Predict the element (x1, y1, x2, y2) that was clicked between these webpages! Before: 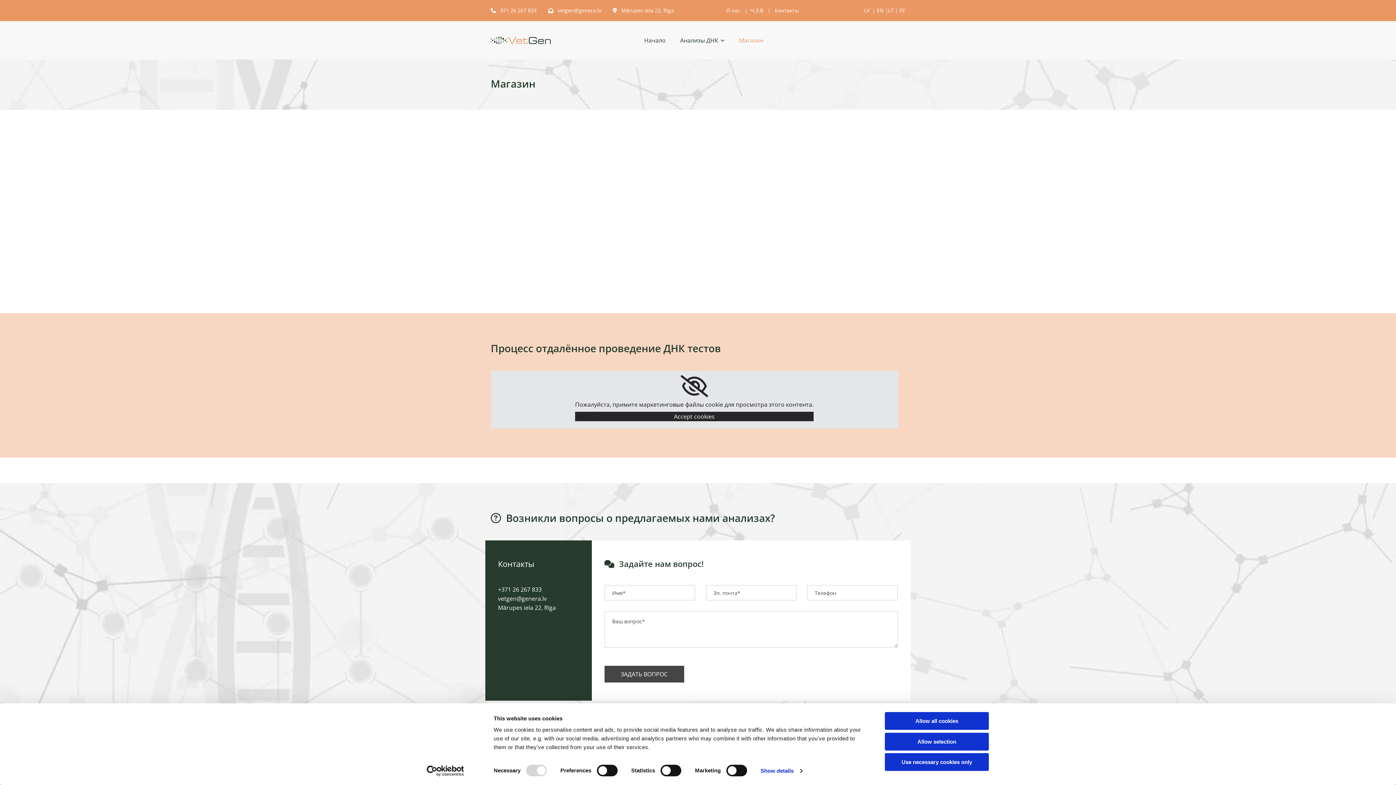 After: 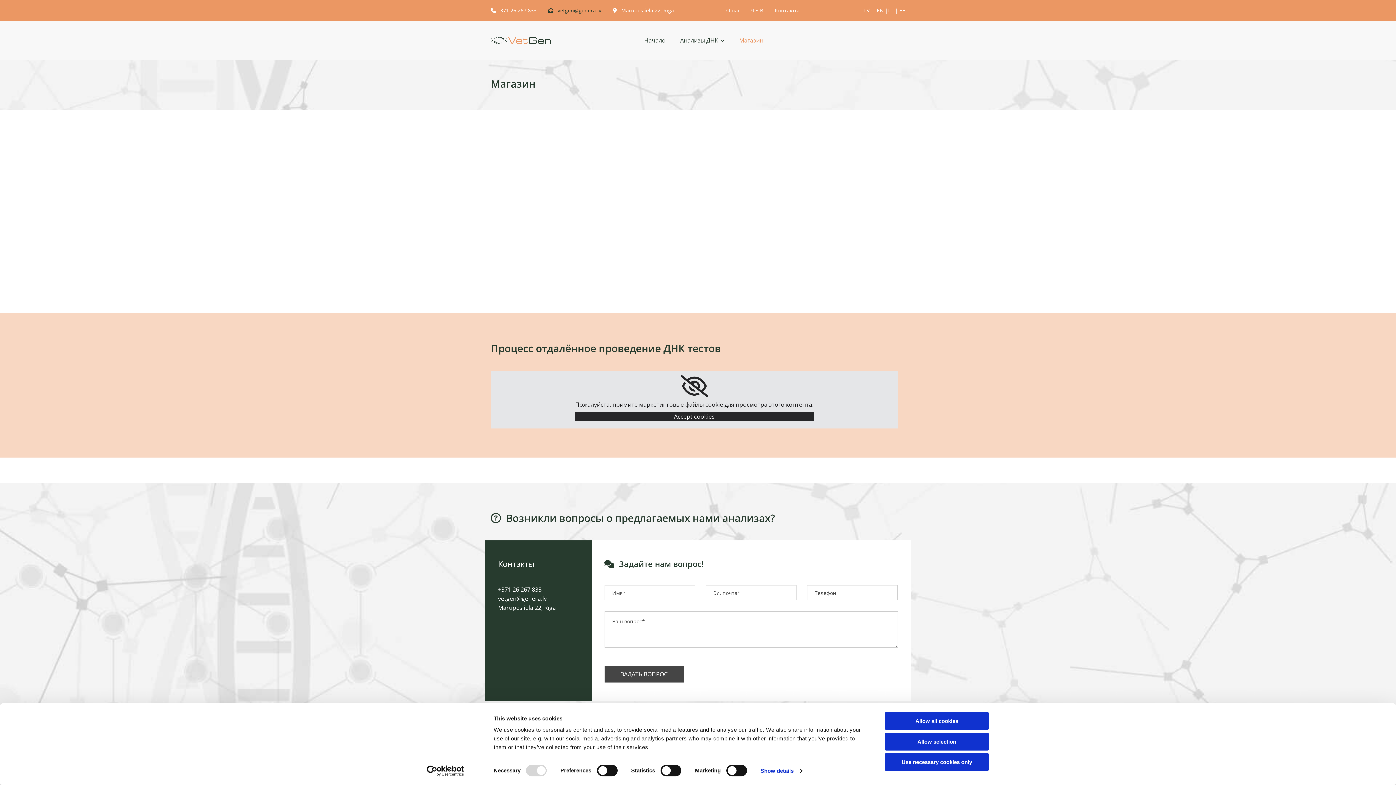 Action: bbox: (546, 6, 601, 13) label:     vetgen@genera.lv